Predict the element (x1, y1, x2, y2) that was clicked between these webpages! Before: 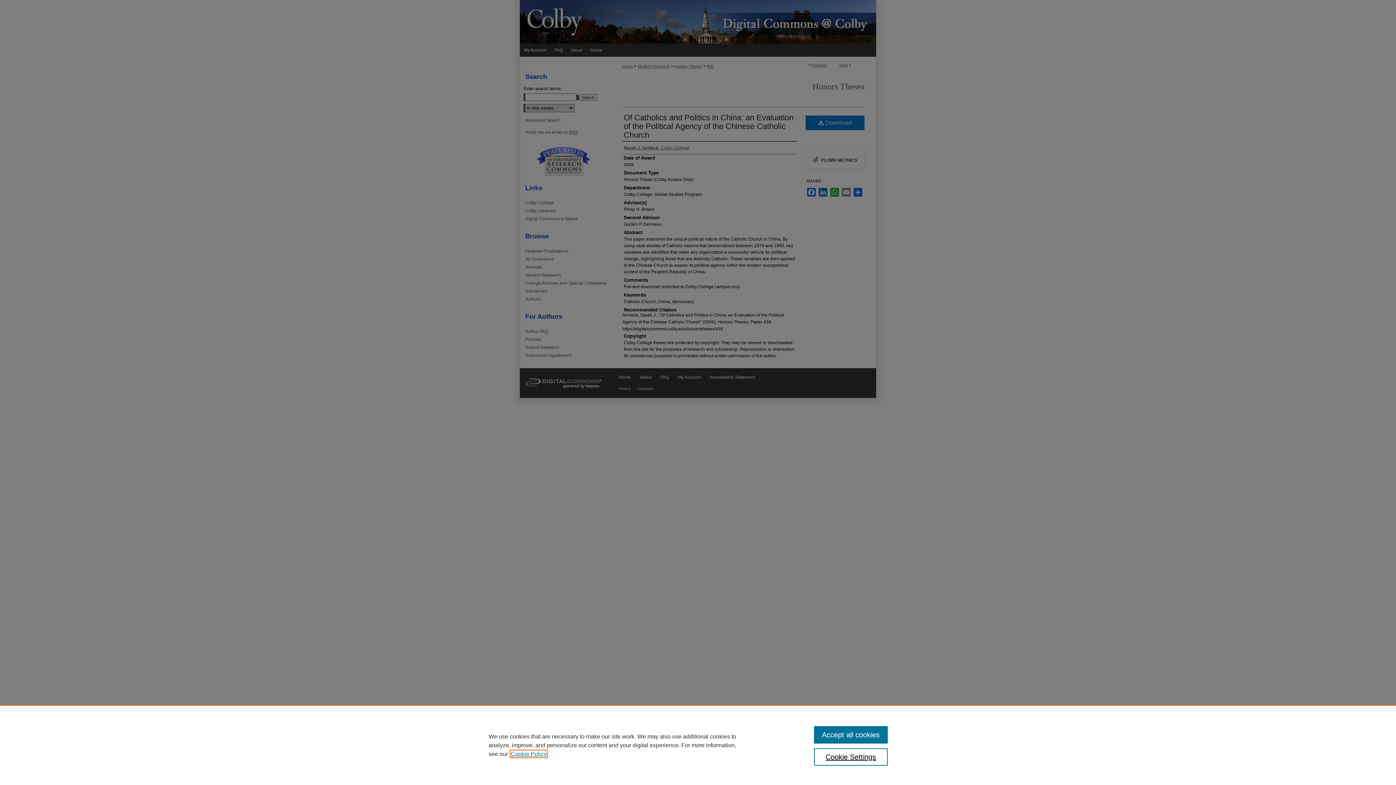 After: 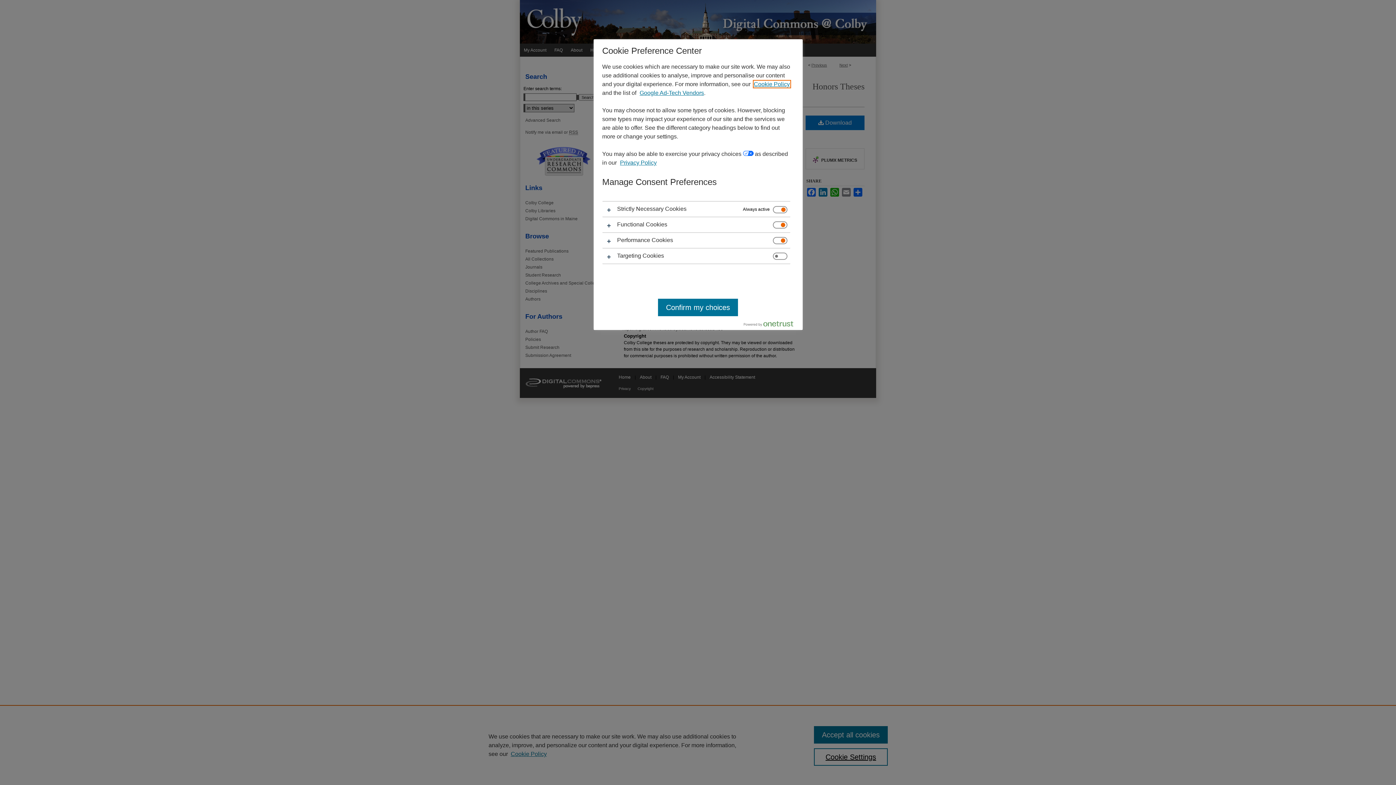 Action: bbox: (814, 748, 887, 766) label: Cookie Settings